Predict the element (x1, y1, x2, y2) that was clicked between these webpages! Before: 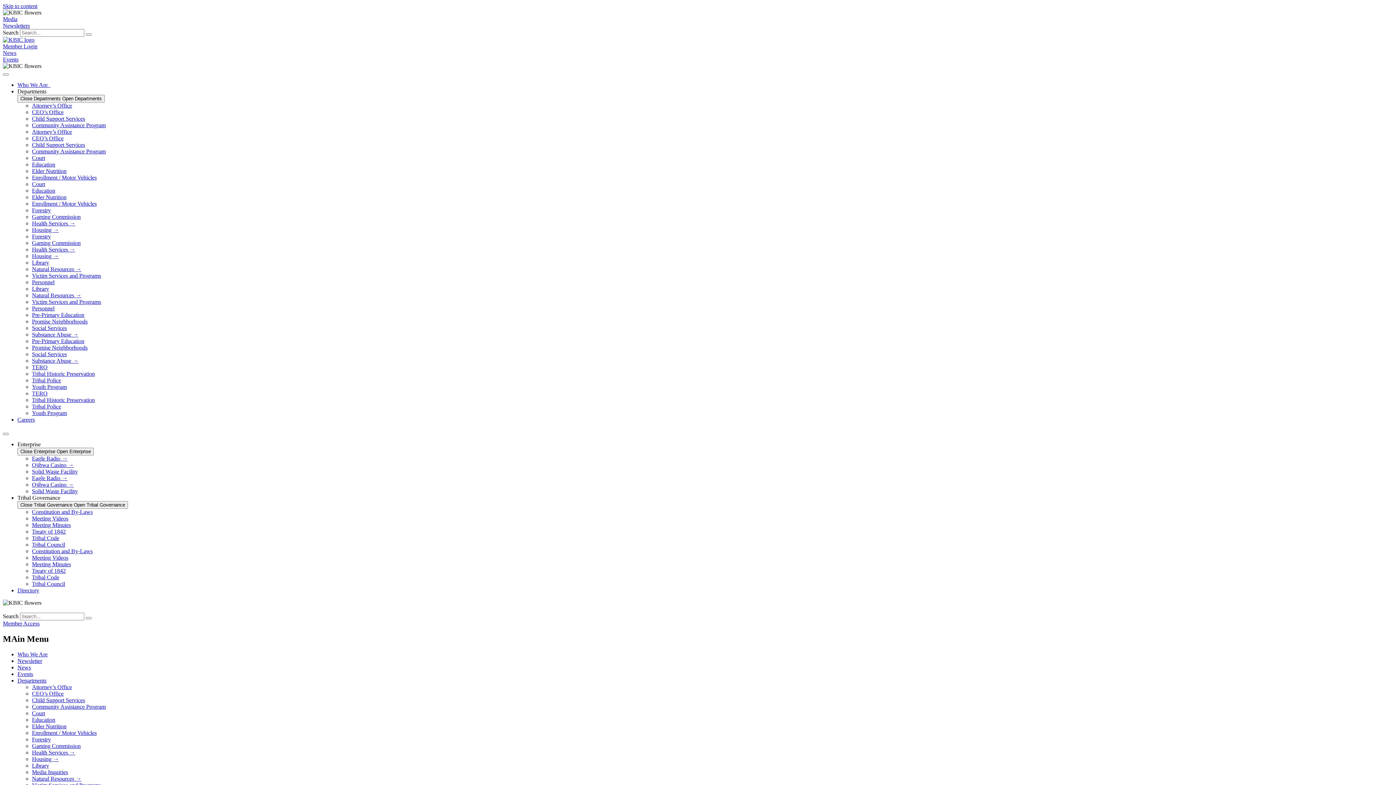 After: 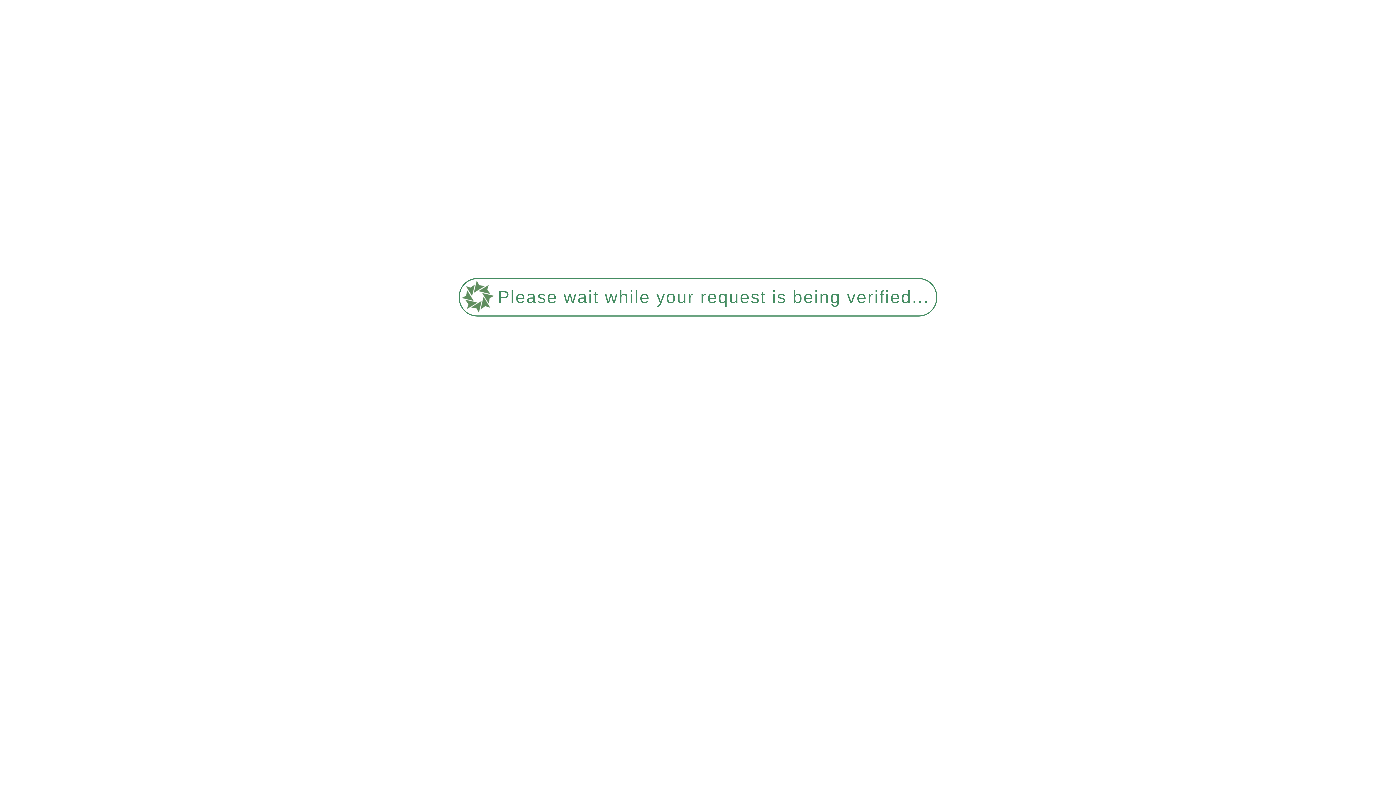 Action: bbox: (32, 115, 85, 121) label: Child Support Services